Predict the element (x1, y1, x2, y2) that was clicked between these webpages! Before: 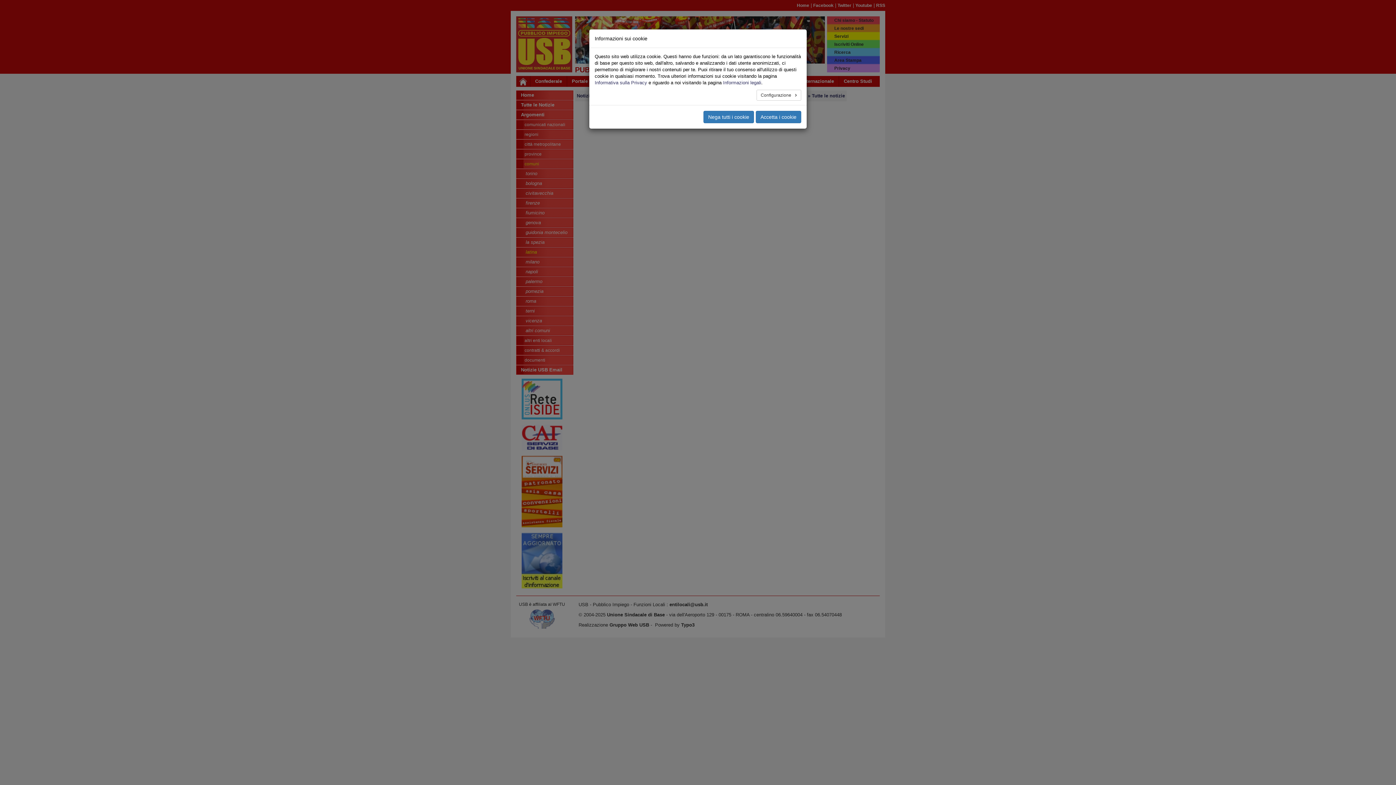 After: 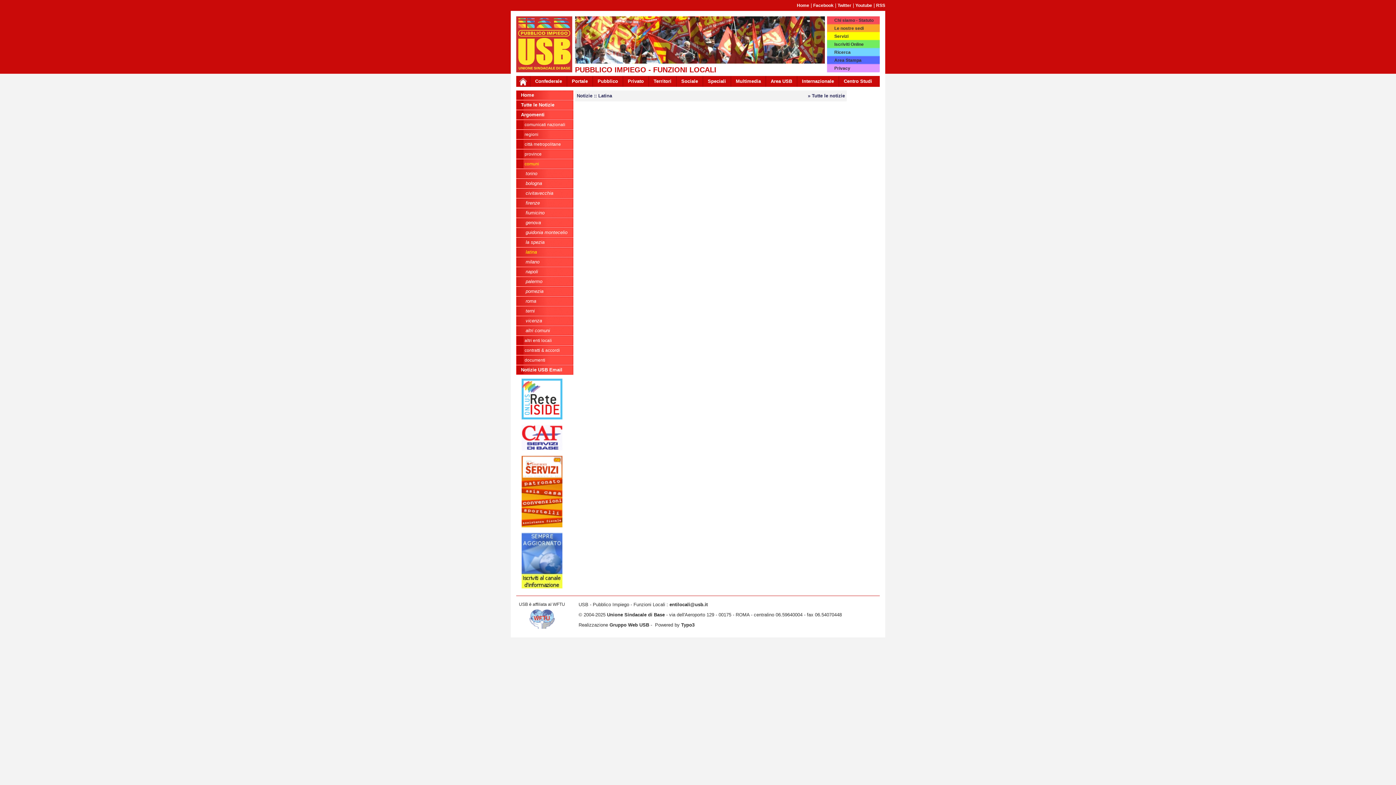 Action: label: Accetta i cookie bbox: (756, 85, 801, 98)